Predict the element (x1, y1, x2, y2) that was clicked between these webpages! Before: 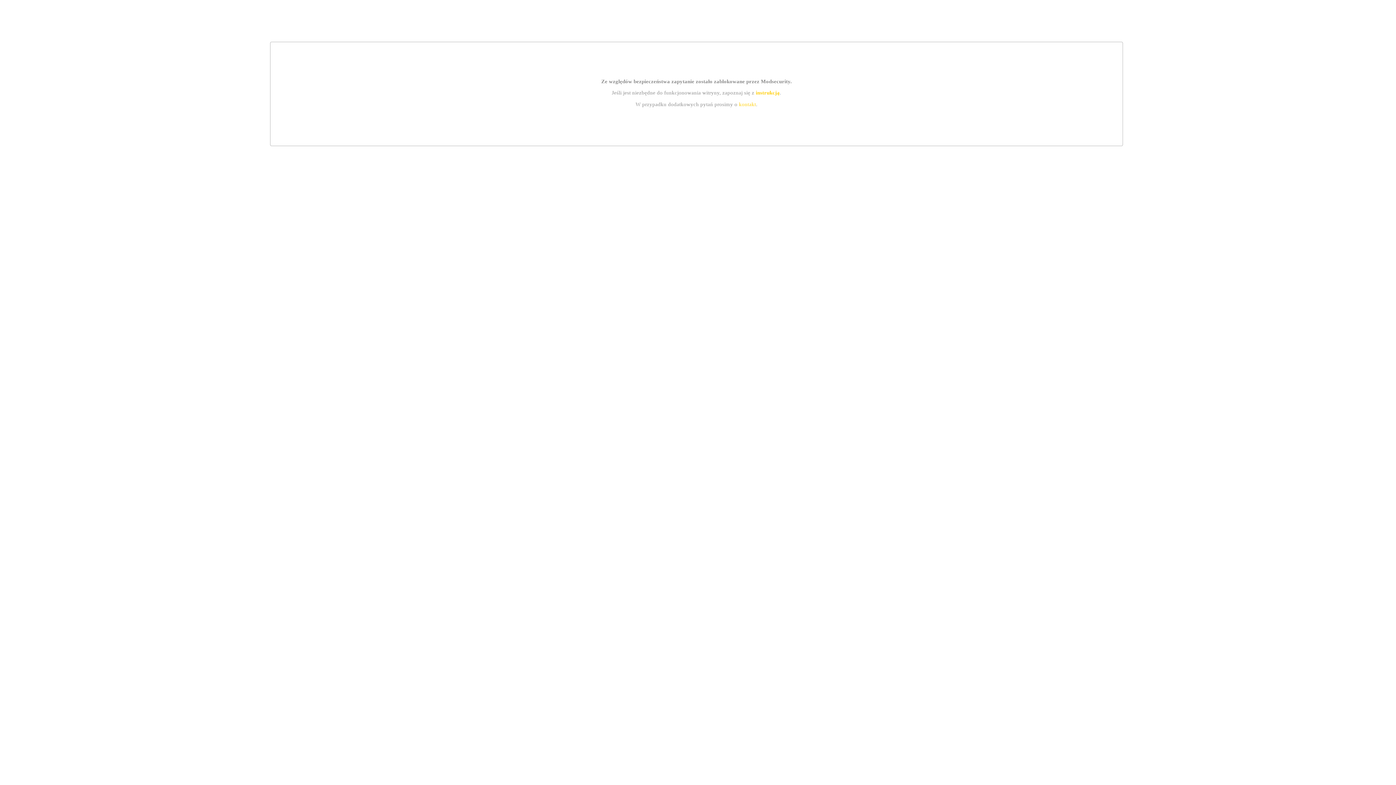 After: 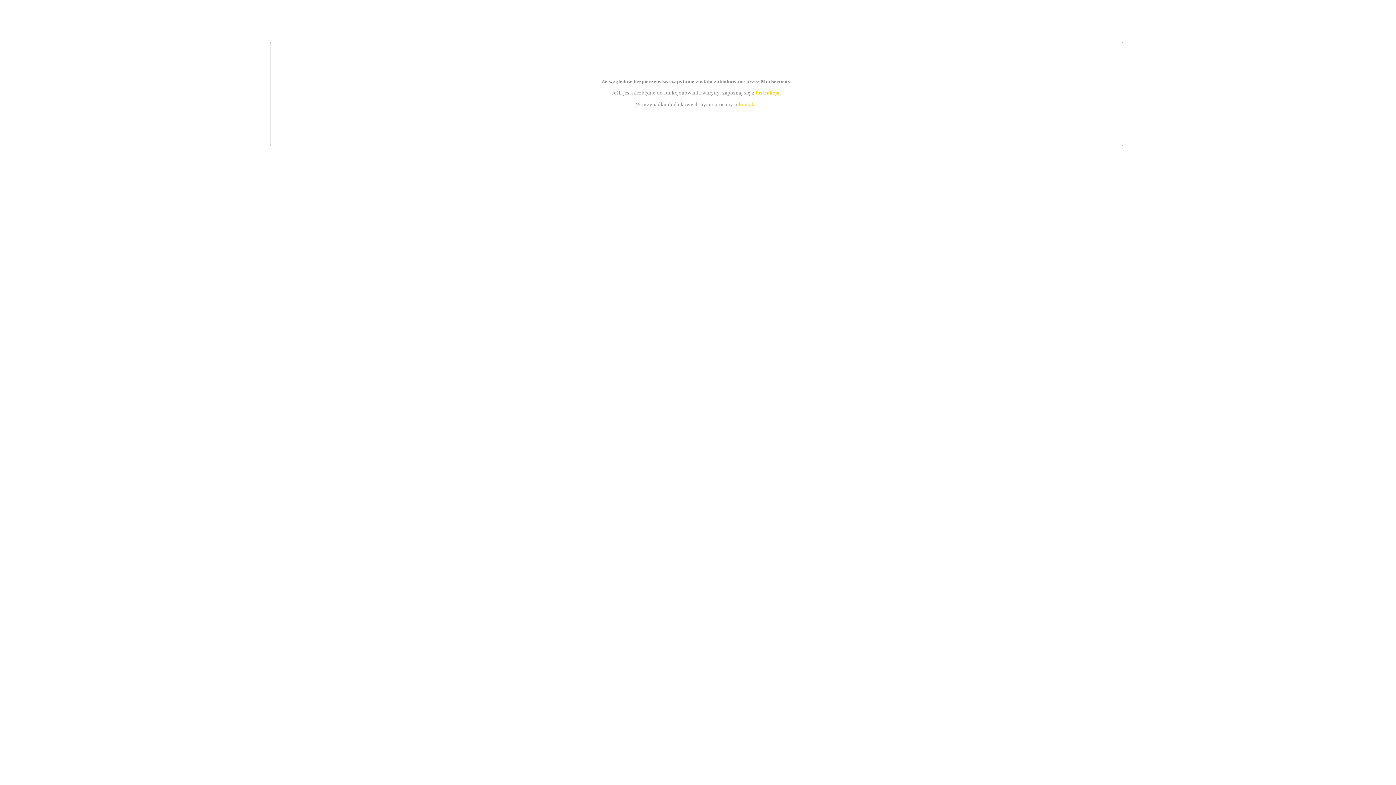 Action: label: instrukcją bbox: (755, 89, 779, 95)